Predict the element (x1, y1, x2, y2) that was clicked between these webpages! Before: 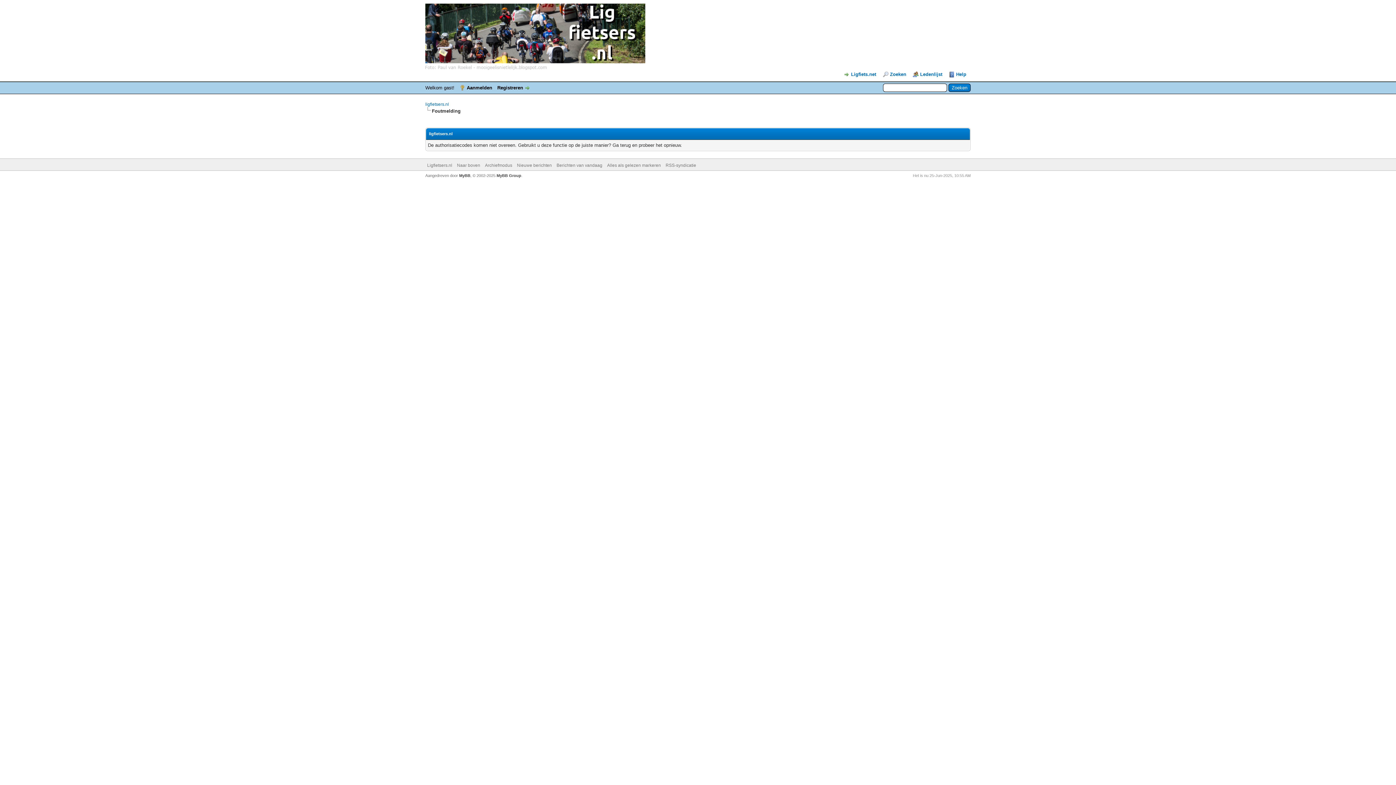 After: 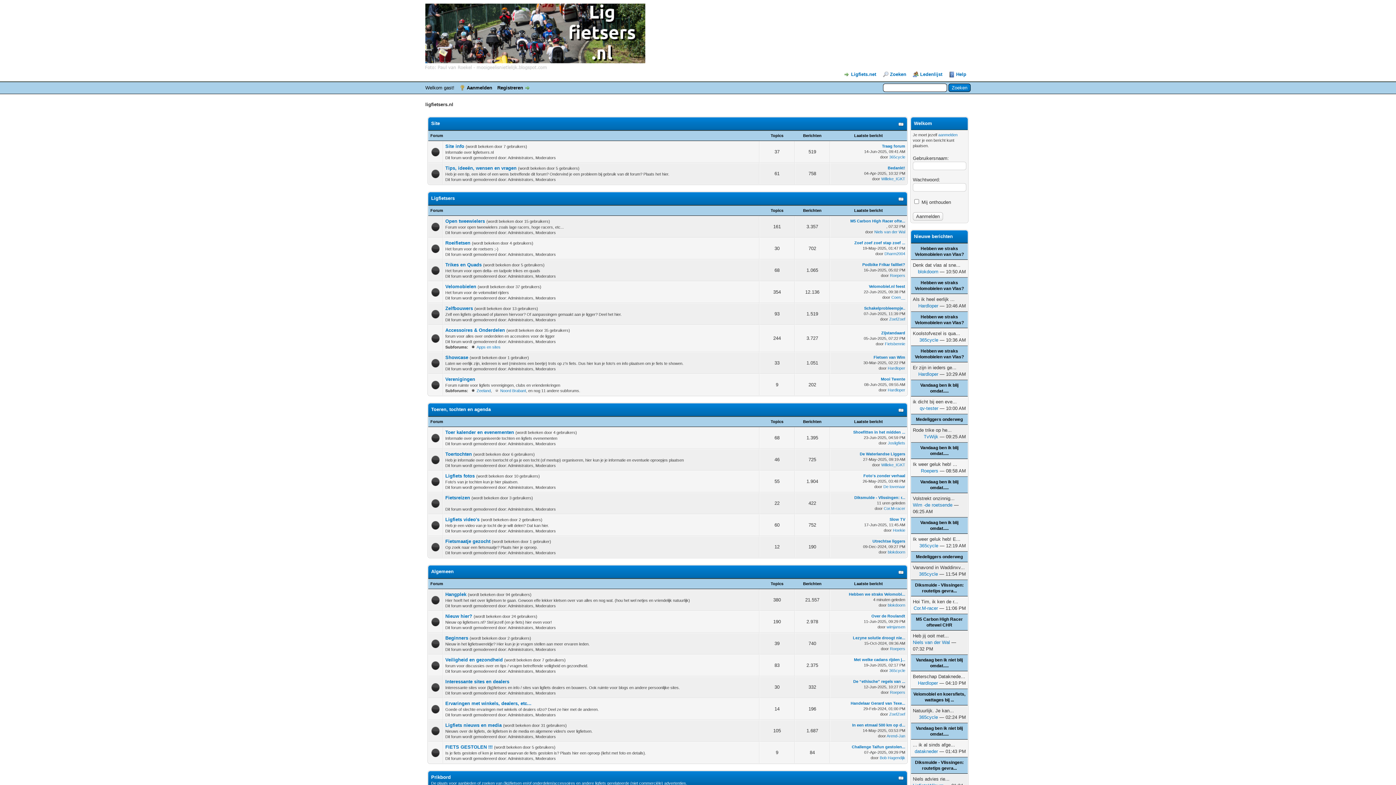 Action: label: Ligfietsers.nl bbox: (427, 162, 452, 168)